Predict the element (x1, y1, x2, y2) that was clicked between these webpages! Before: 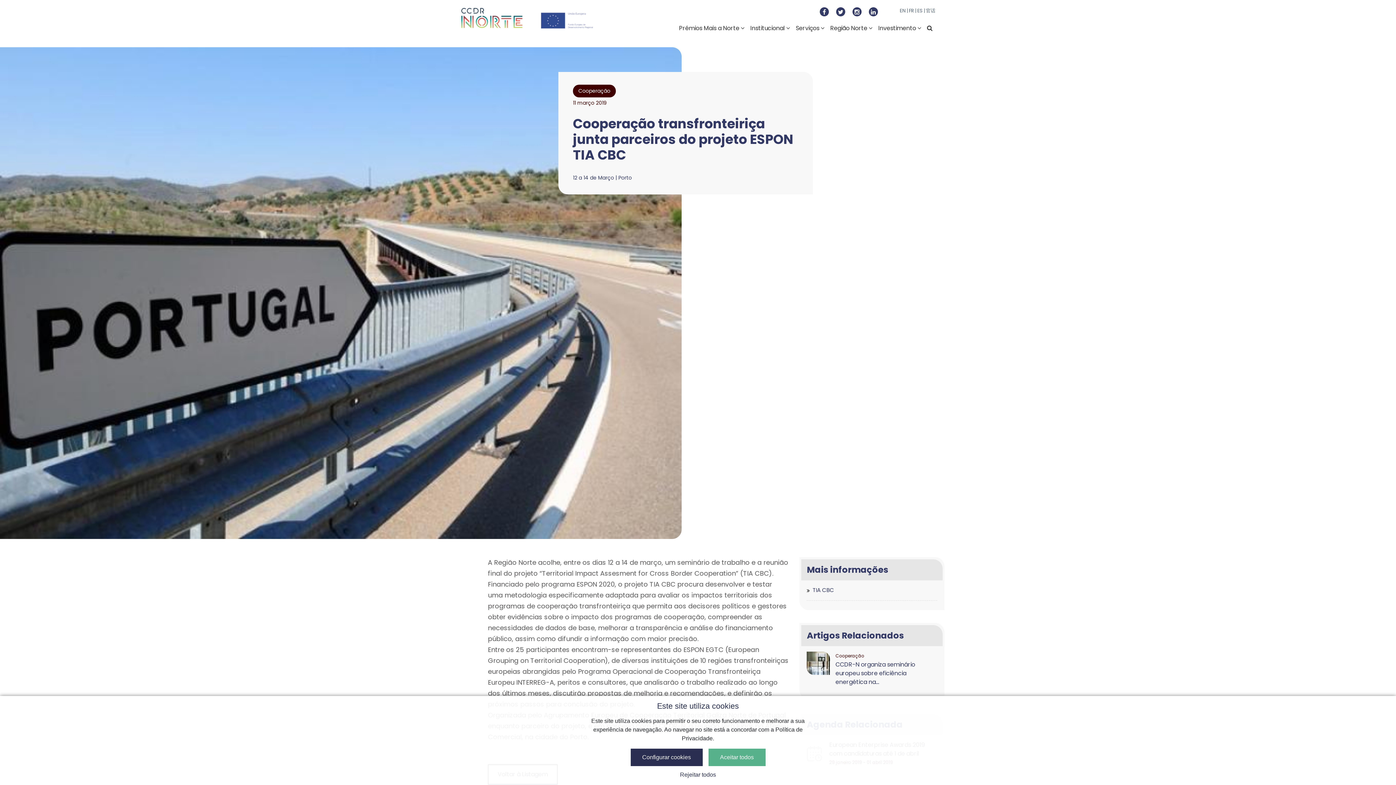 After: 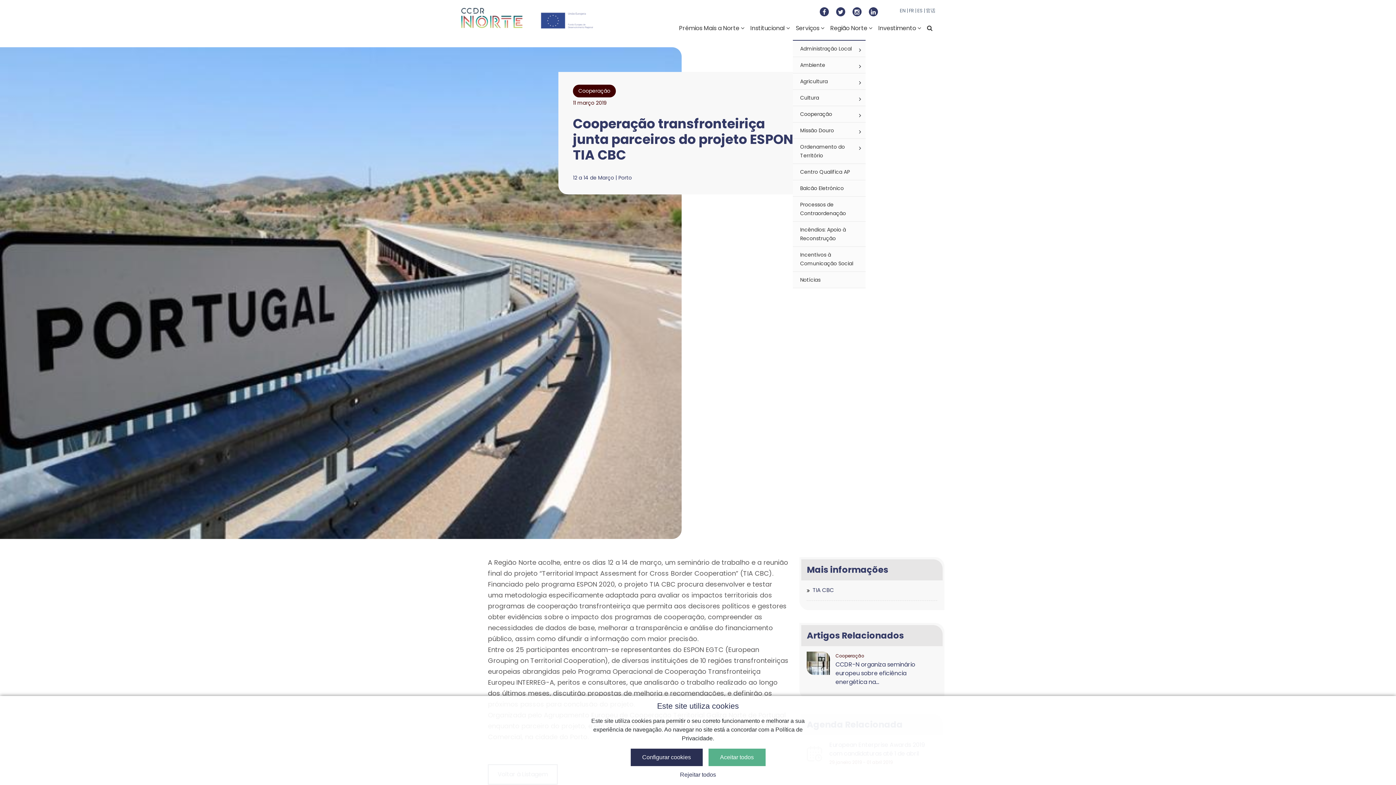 Action: label: Serviços  bbox: (793, 16, 827, 39)